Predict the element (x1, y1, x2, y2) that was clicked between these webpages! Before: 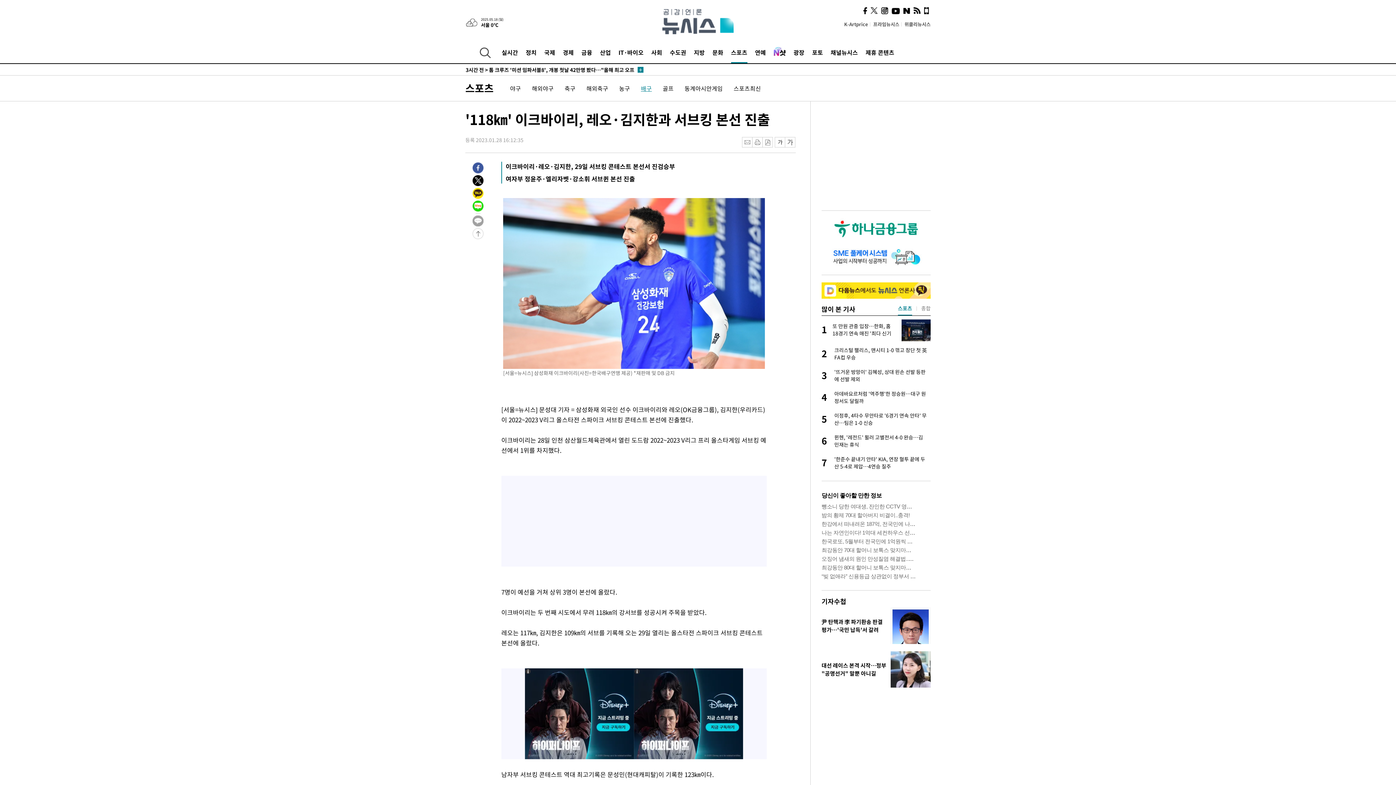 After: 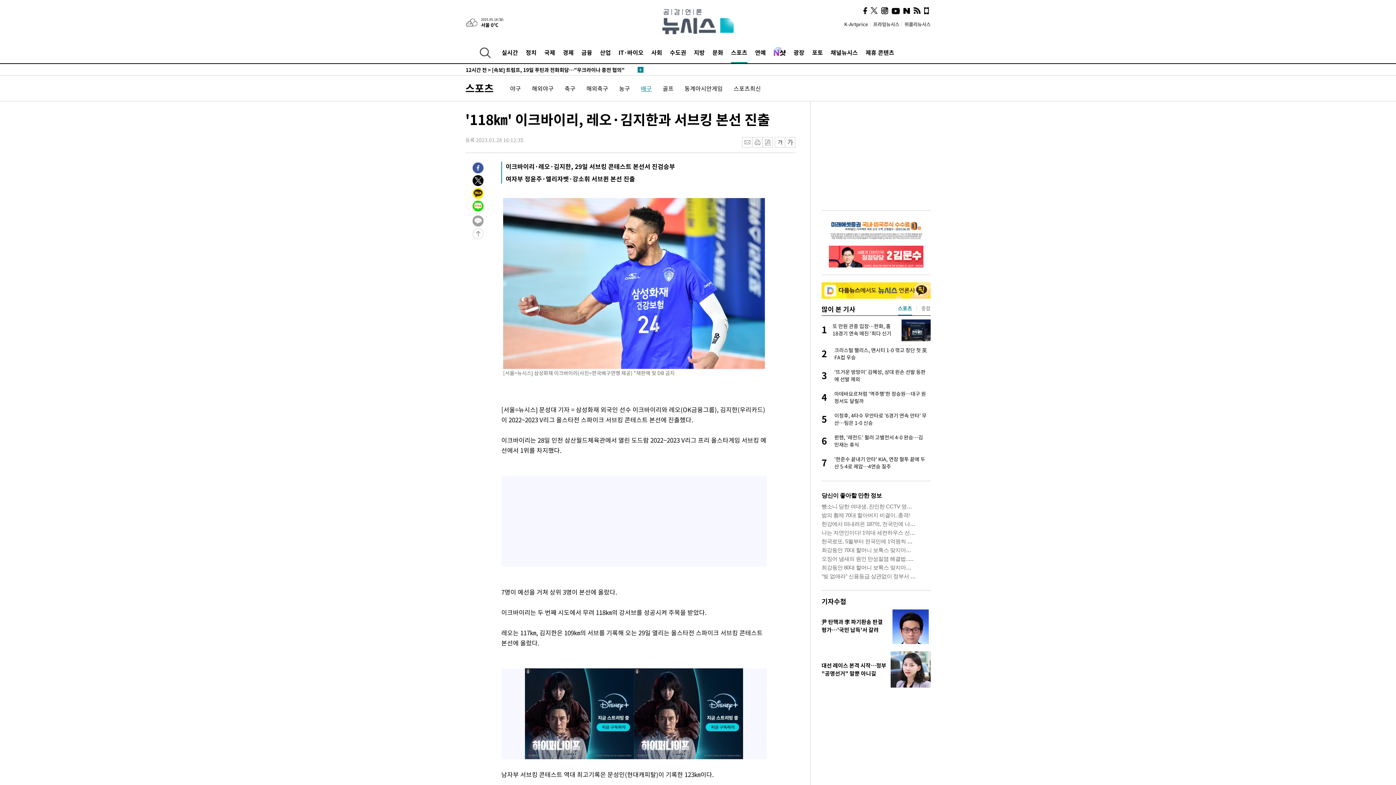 Action: bbox: (472, 199, 483, 208)